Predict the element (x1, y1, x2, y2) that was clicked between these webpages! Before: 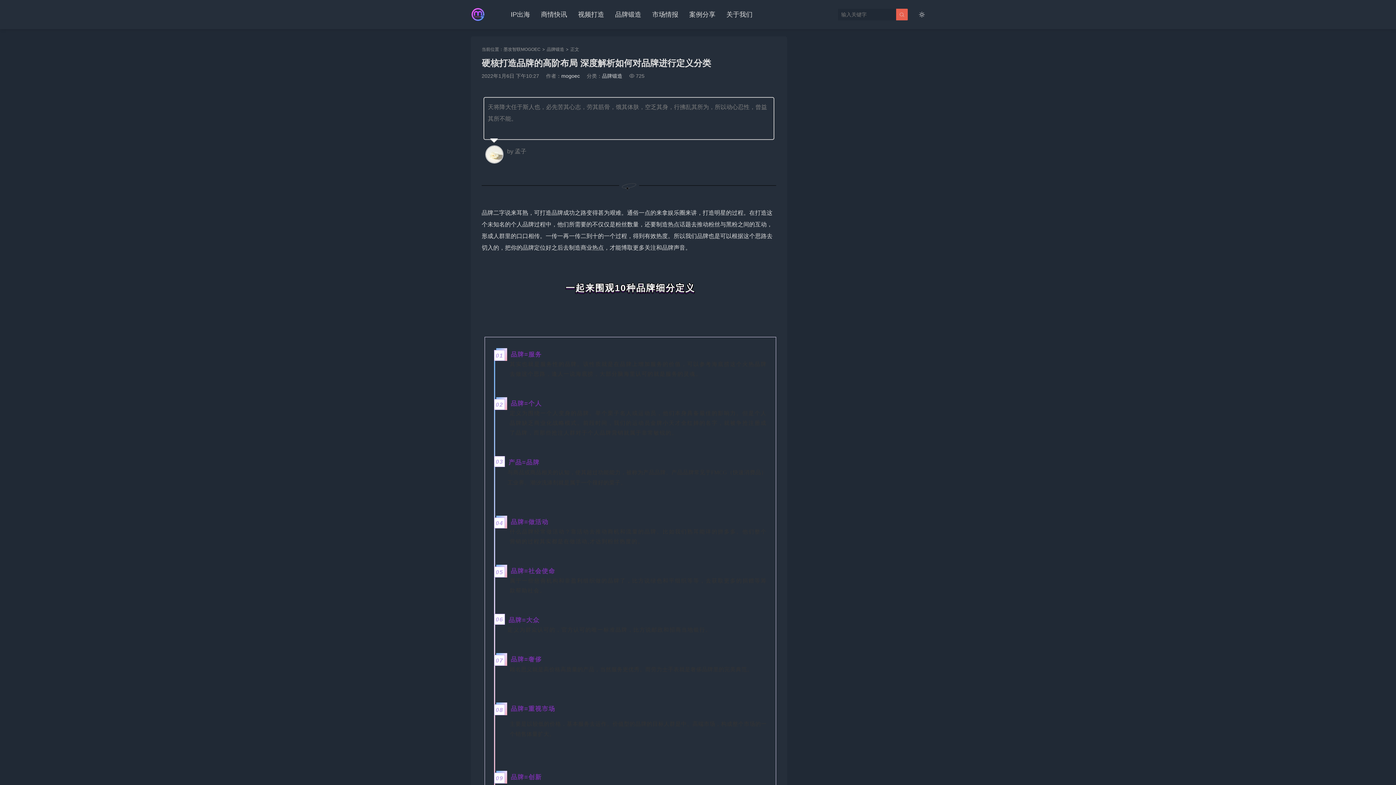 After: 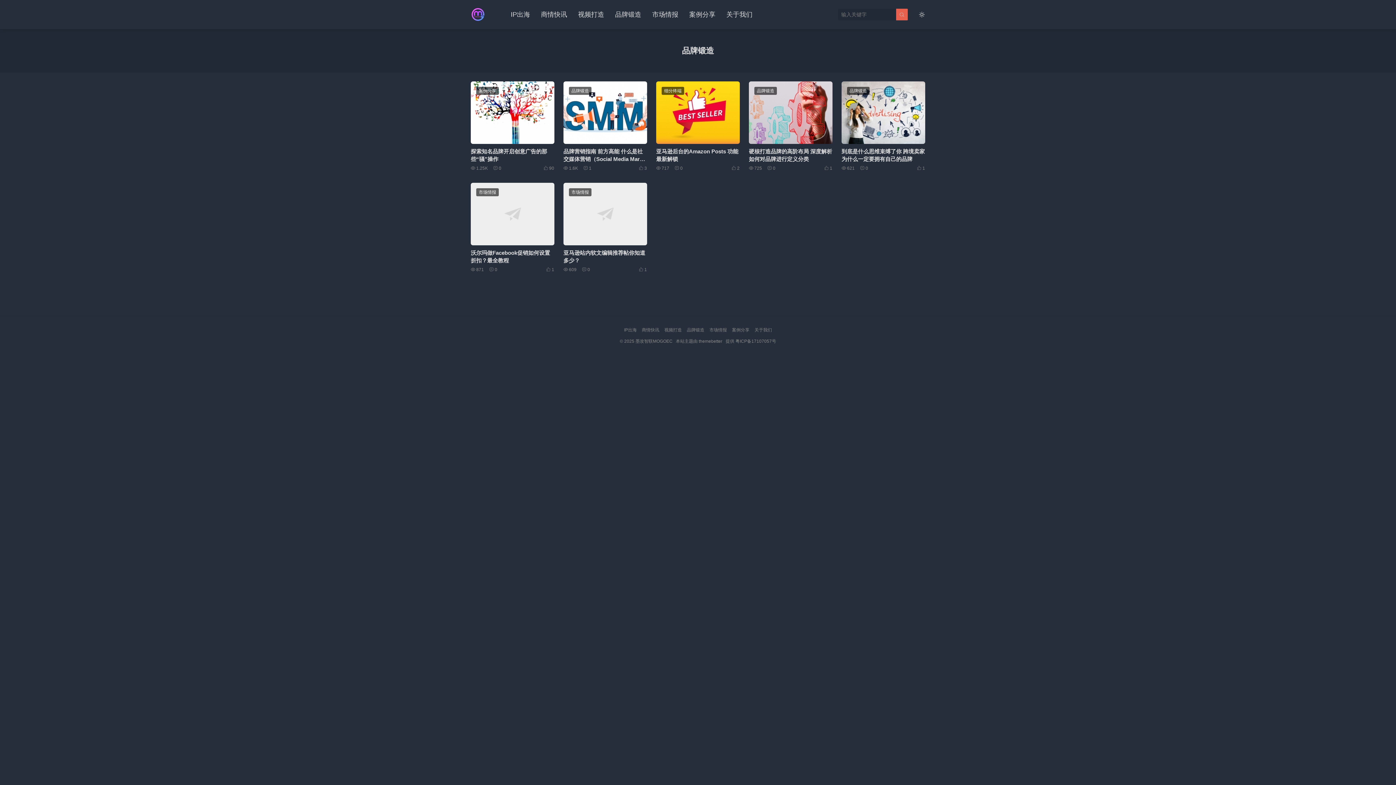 Action: label: 品牌锻造 bbox: (615, 0, 641, 29)